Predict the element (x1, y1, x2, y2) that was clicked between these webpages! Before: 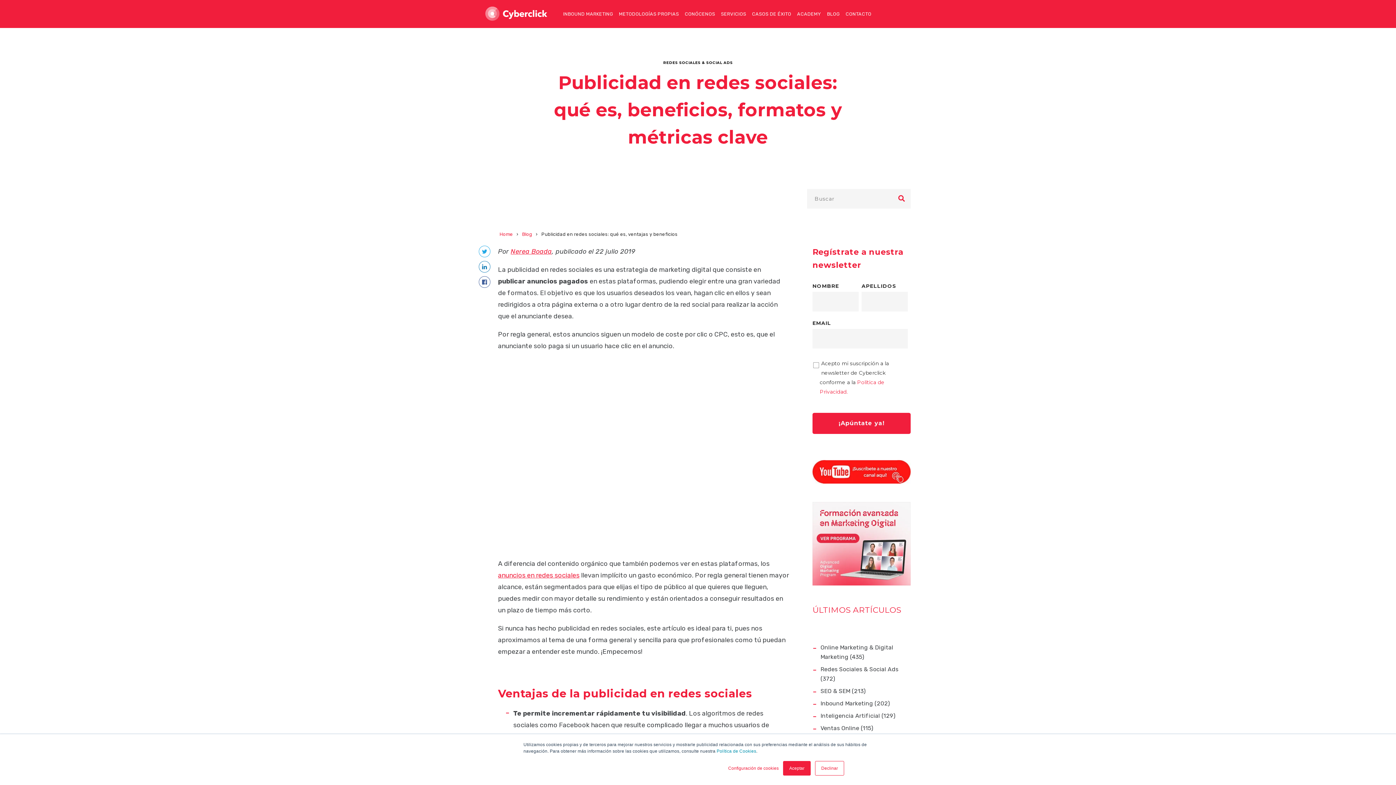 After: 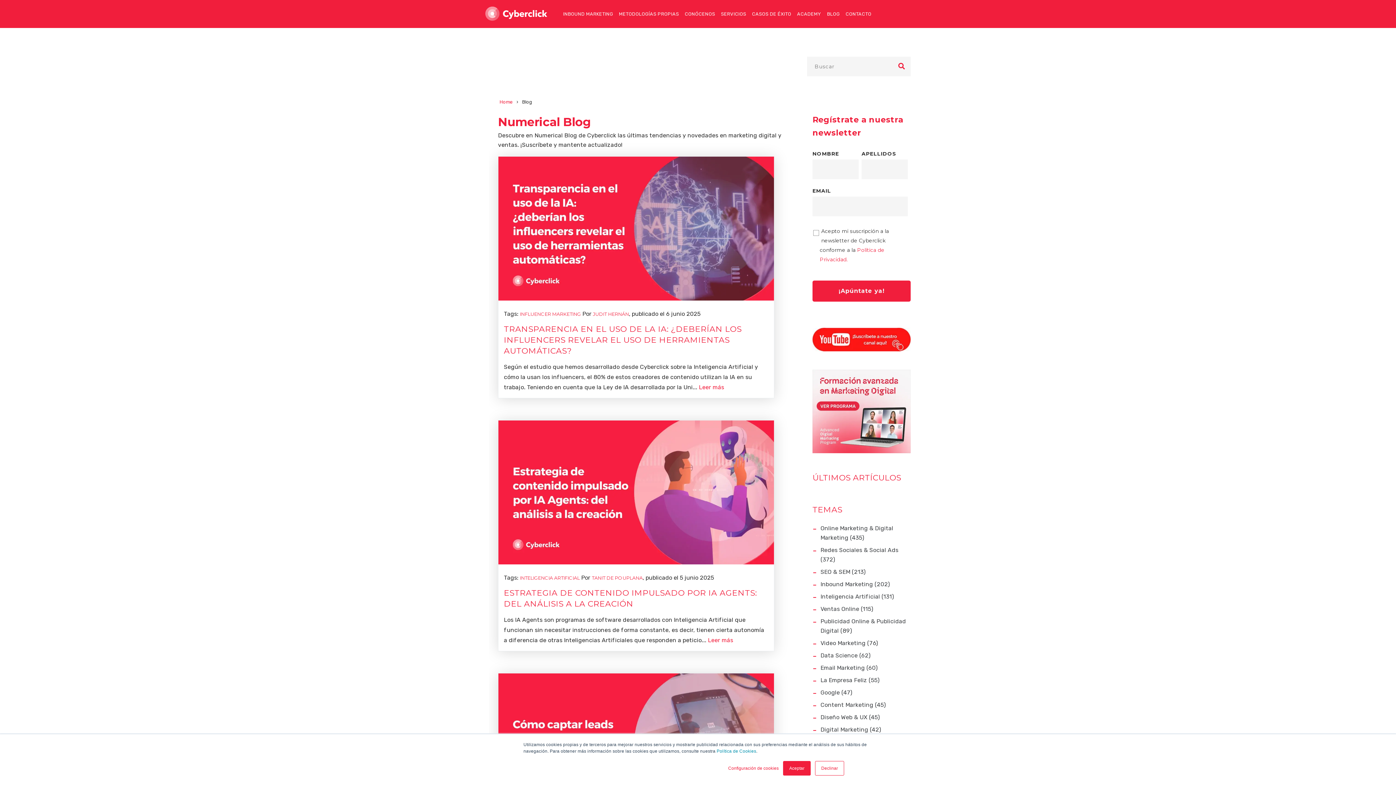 Action: label: BLOG bbox: (824, 0, 842, 28)